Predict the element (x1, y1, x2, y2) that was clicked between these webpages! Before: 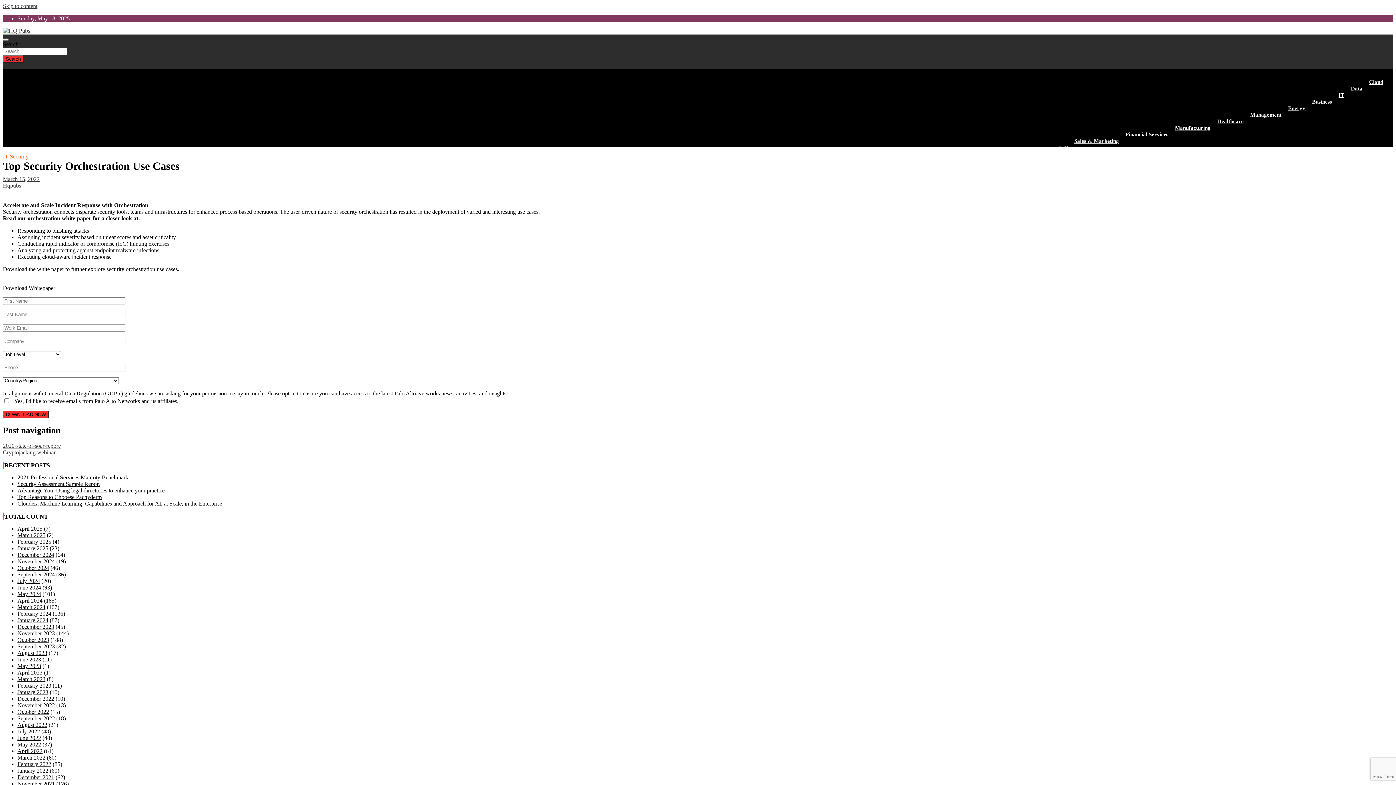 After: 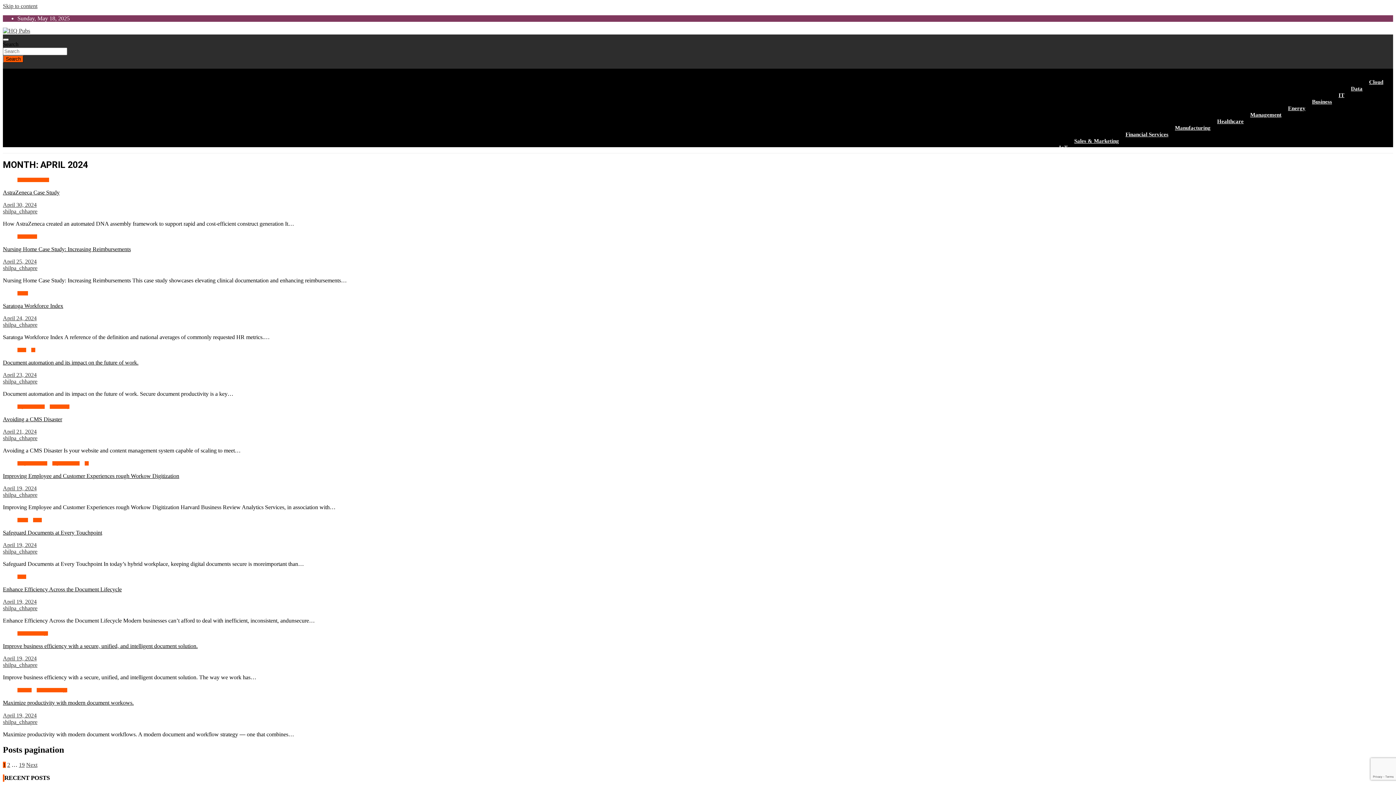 Action: label: April 2024 bbox: (17, 597, 42, 603)